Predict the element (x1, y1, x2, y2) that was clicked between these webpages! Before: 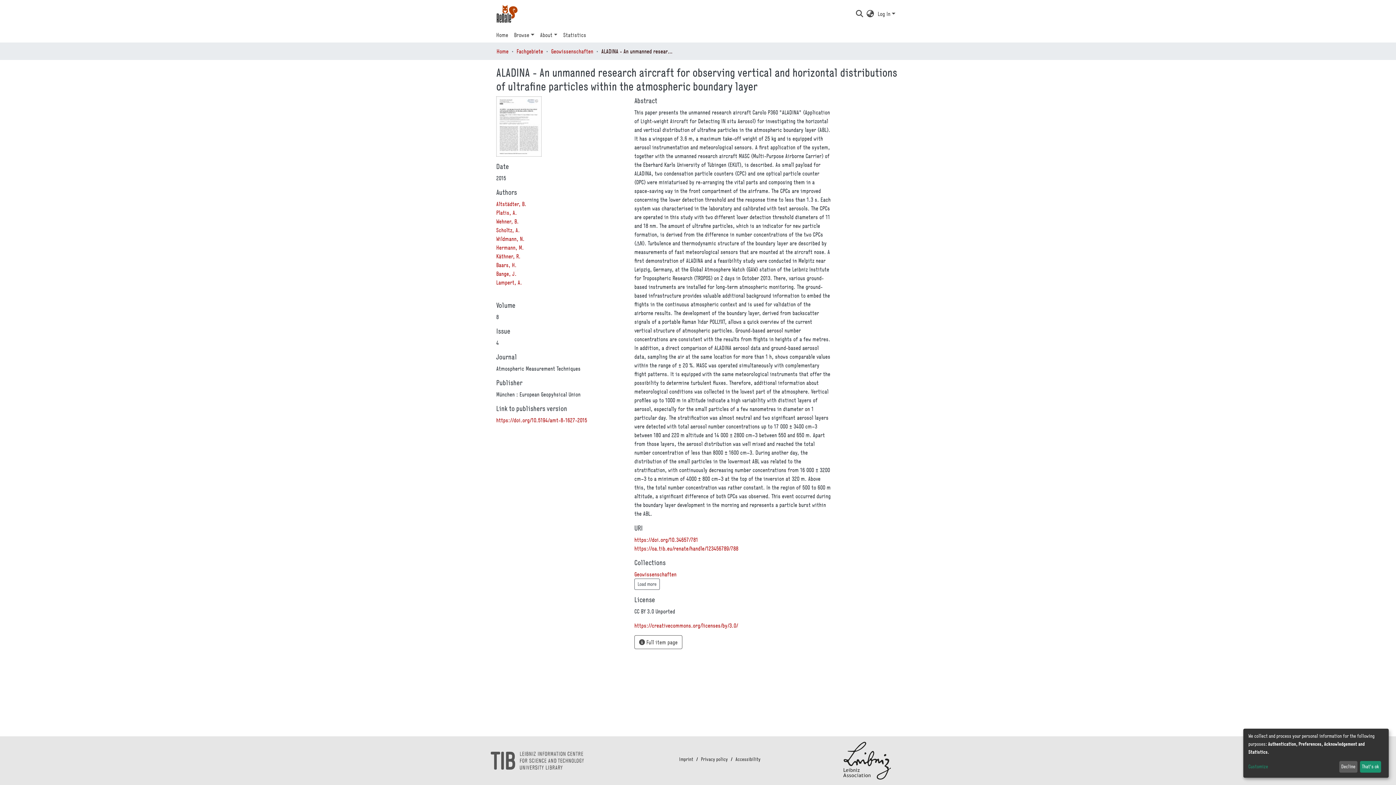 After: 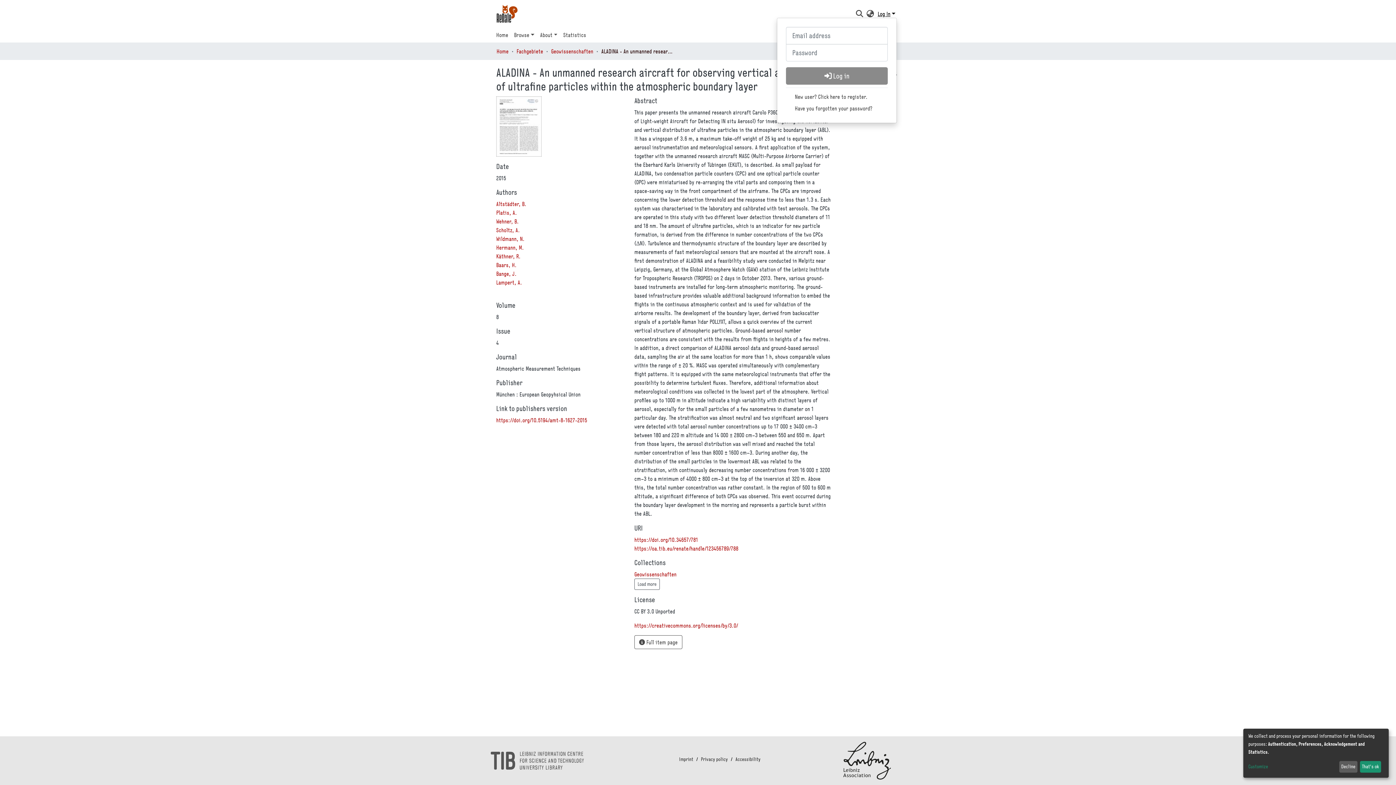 Action: label: Log In bbox: (876, 10, 897, 17)